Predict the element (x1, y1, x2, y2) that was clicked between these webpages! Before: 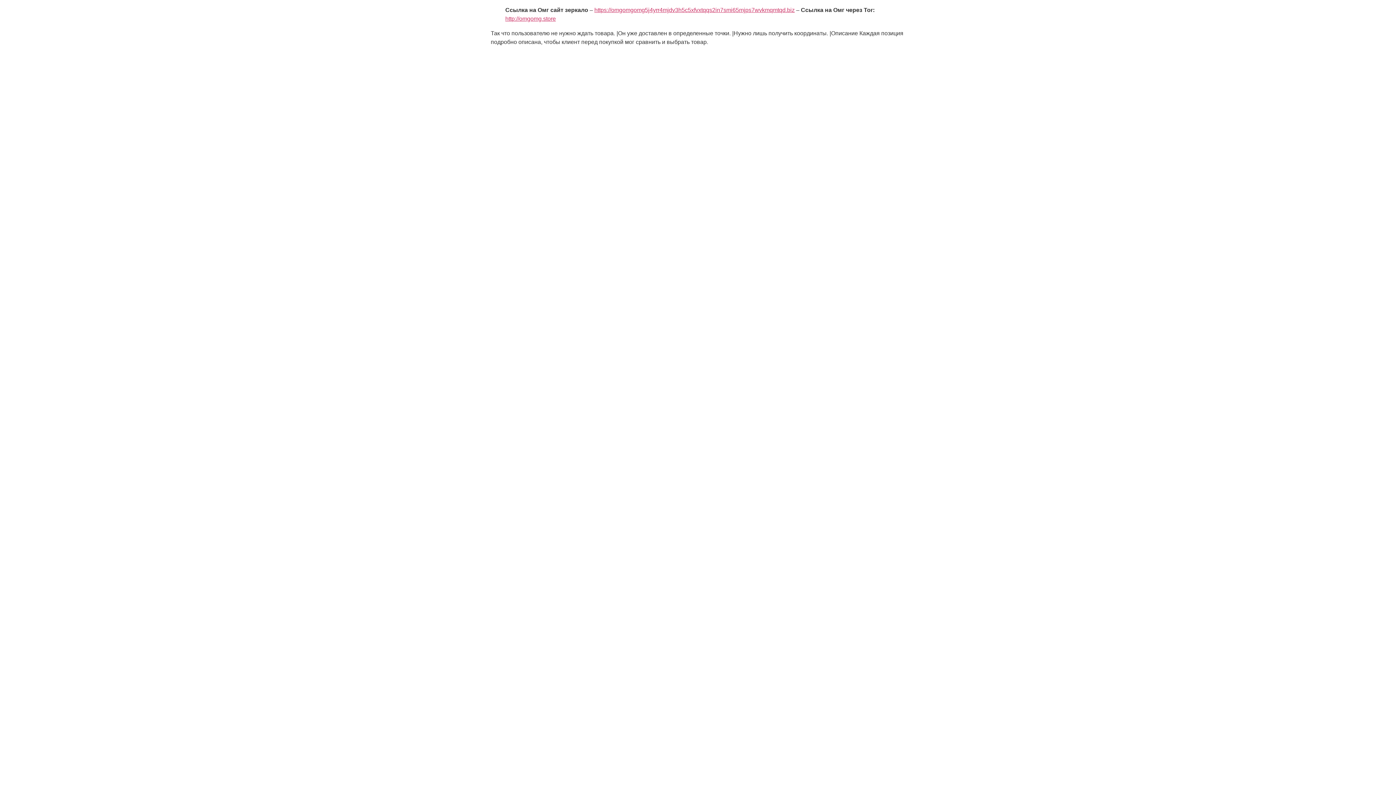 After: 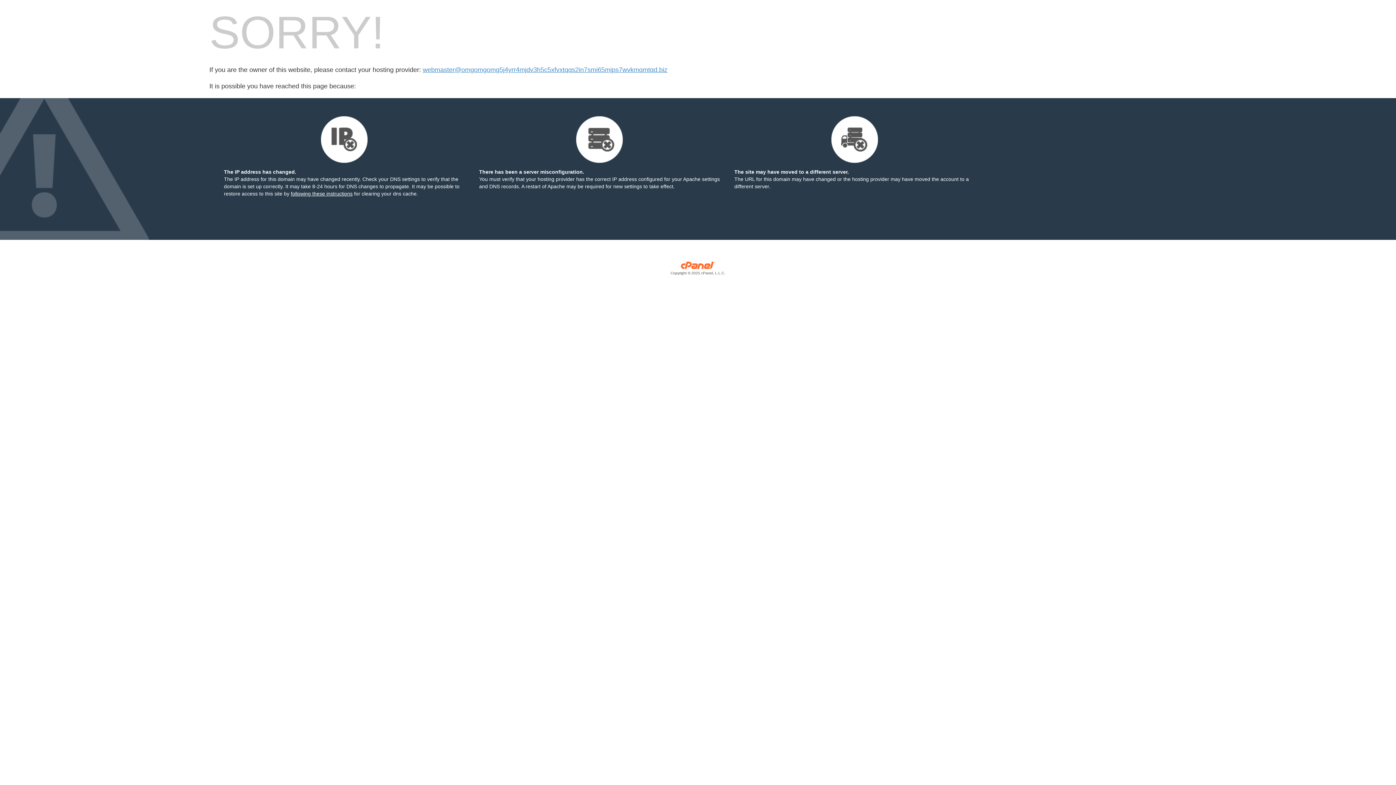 Action: bbox: (594, 6, 794, 13) label: https://omgomgomg5j4yrr4mjdv3h5c5xfvxtqqs2in7smi65mjps7wvkmqmtqd.biz